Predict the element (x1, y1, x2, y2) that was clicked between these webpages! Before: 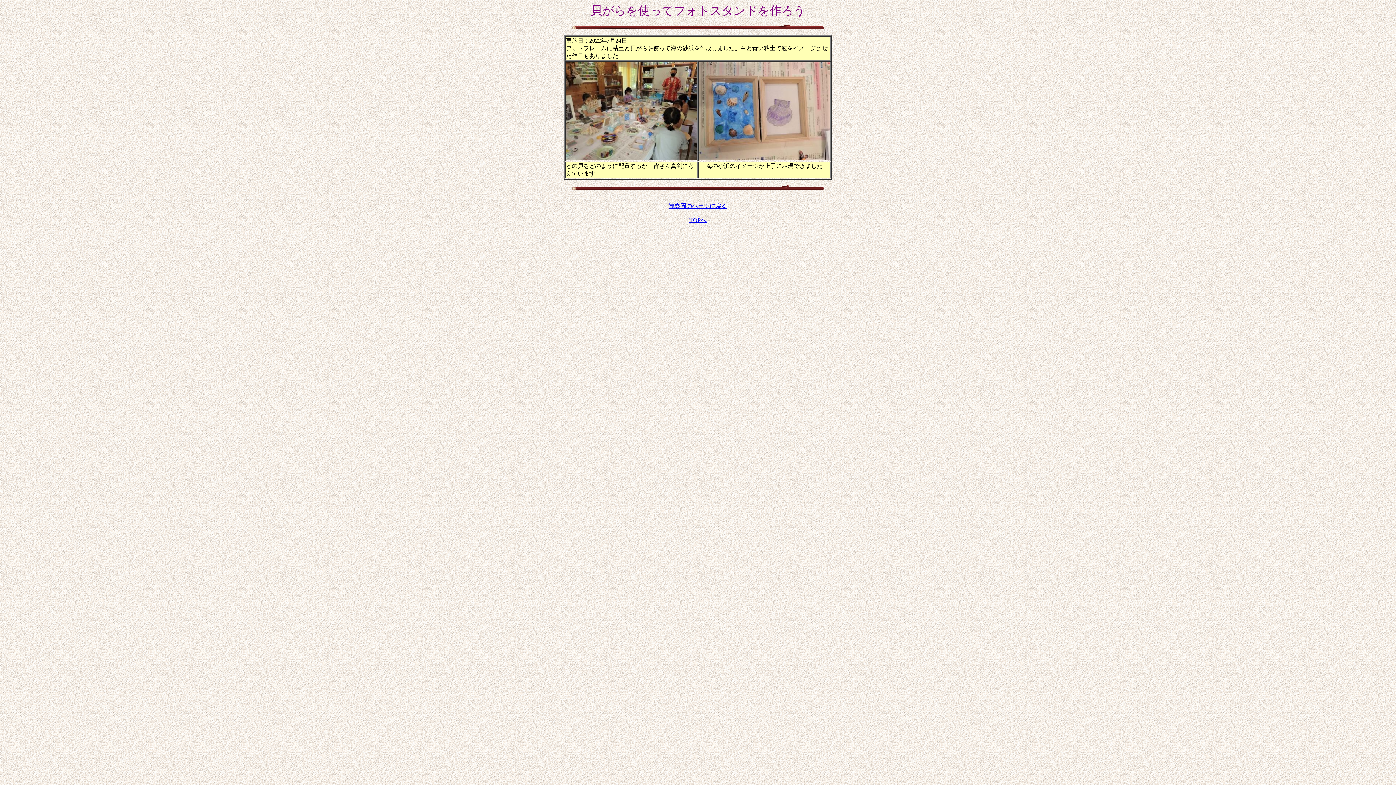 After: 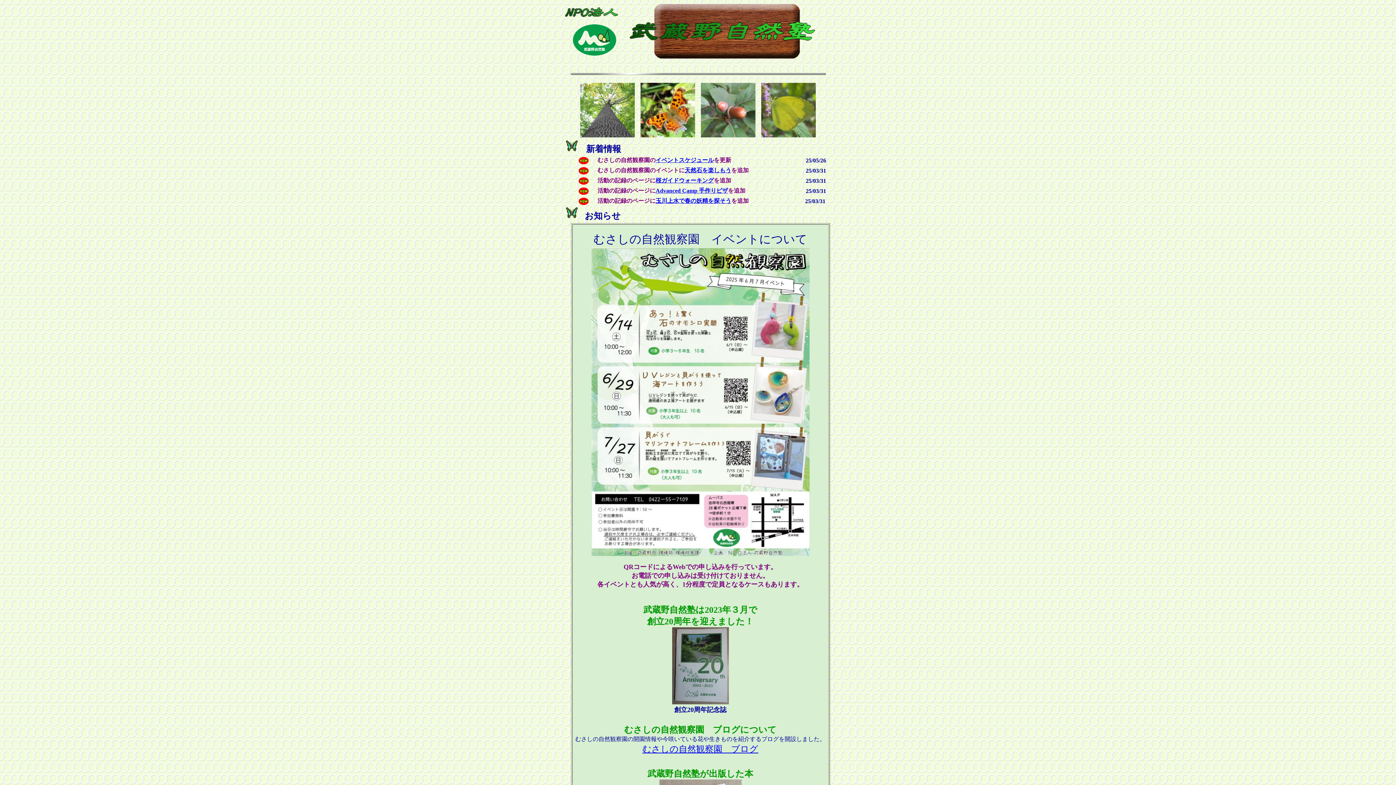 Action: bbox: (689, 217, 706, 223) label: TOPへ